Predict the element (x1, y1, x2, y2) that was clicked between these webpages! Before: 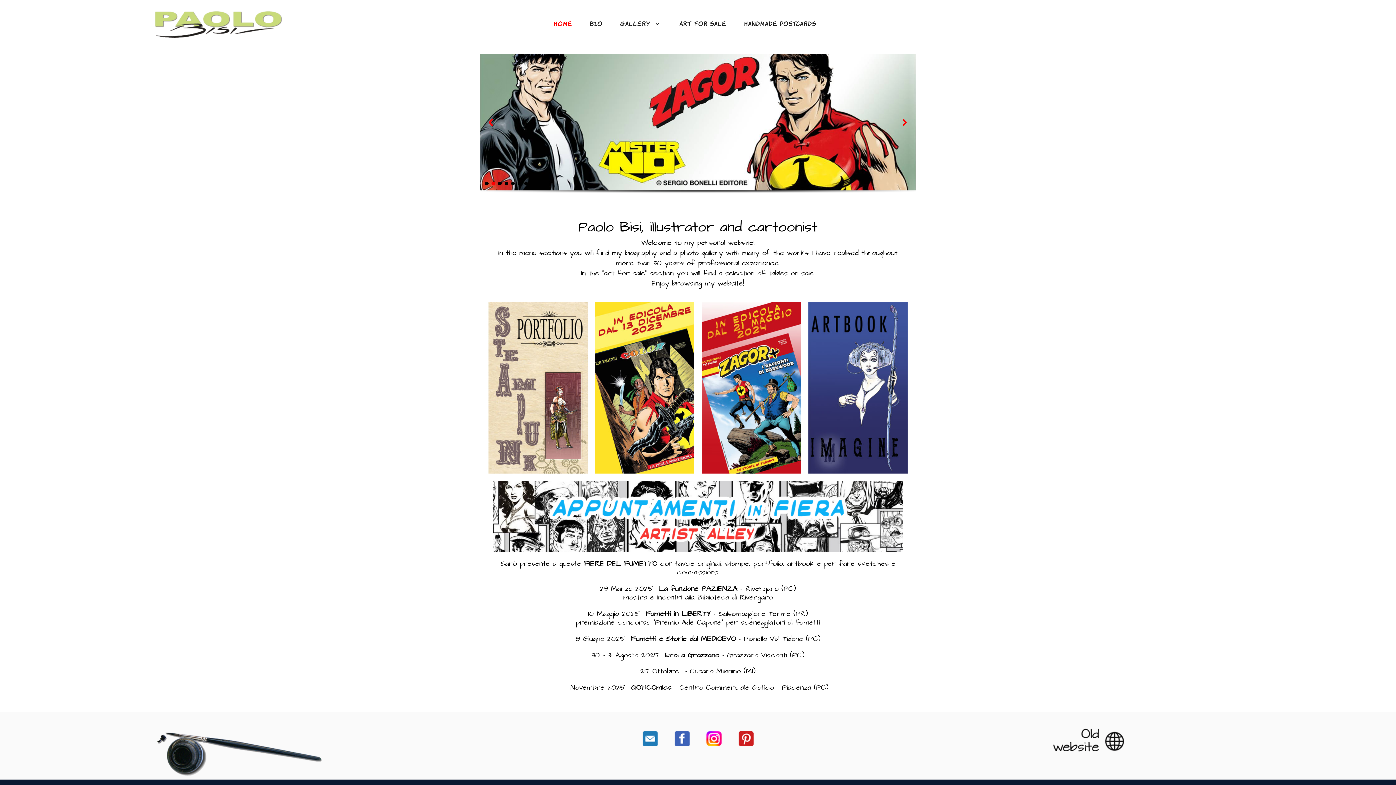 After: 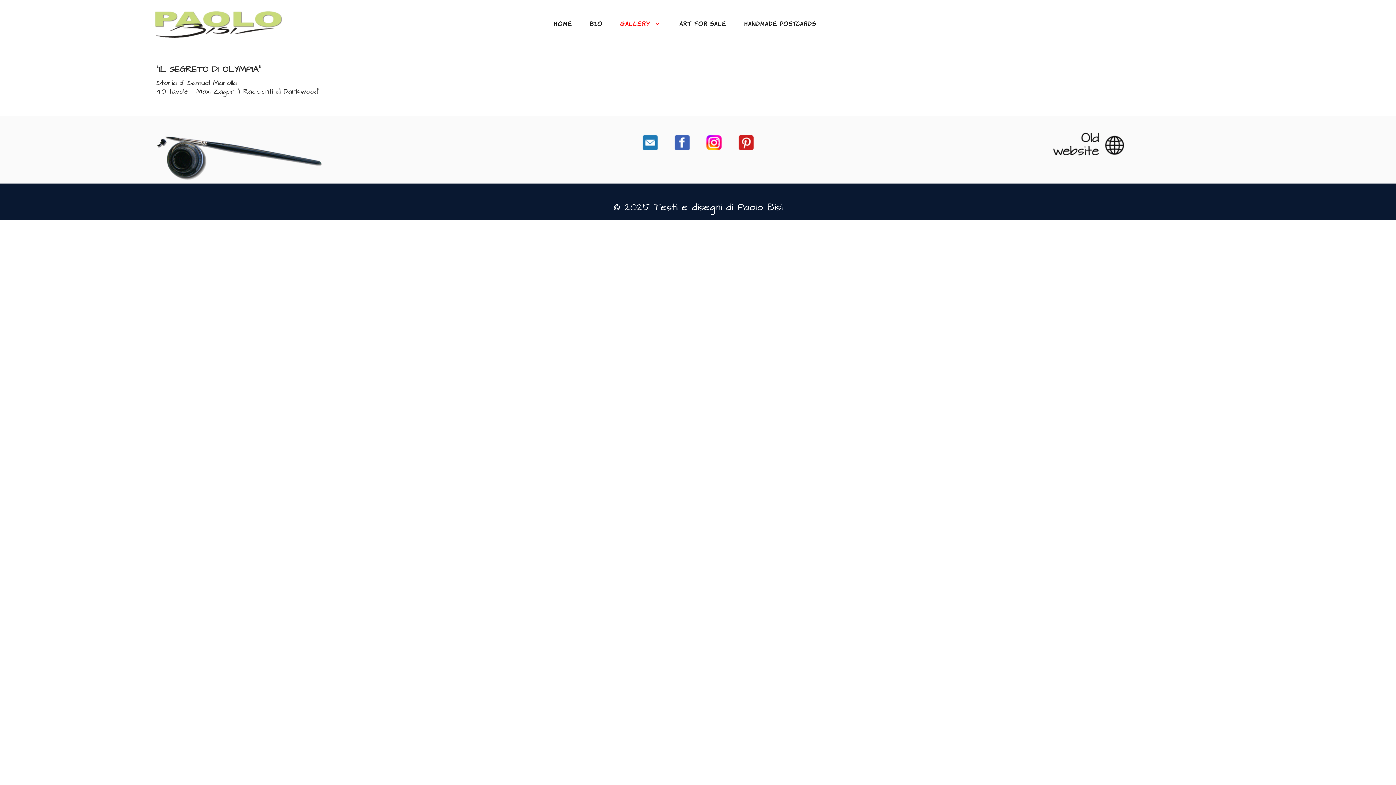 Action: bbox: (701, 302, 801, 473)